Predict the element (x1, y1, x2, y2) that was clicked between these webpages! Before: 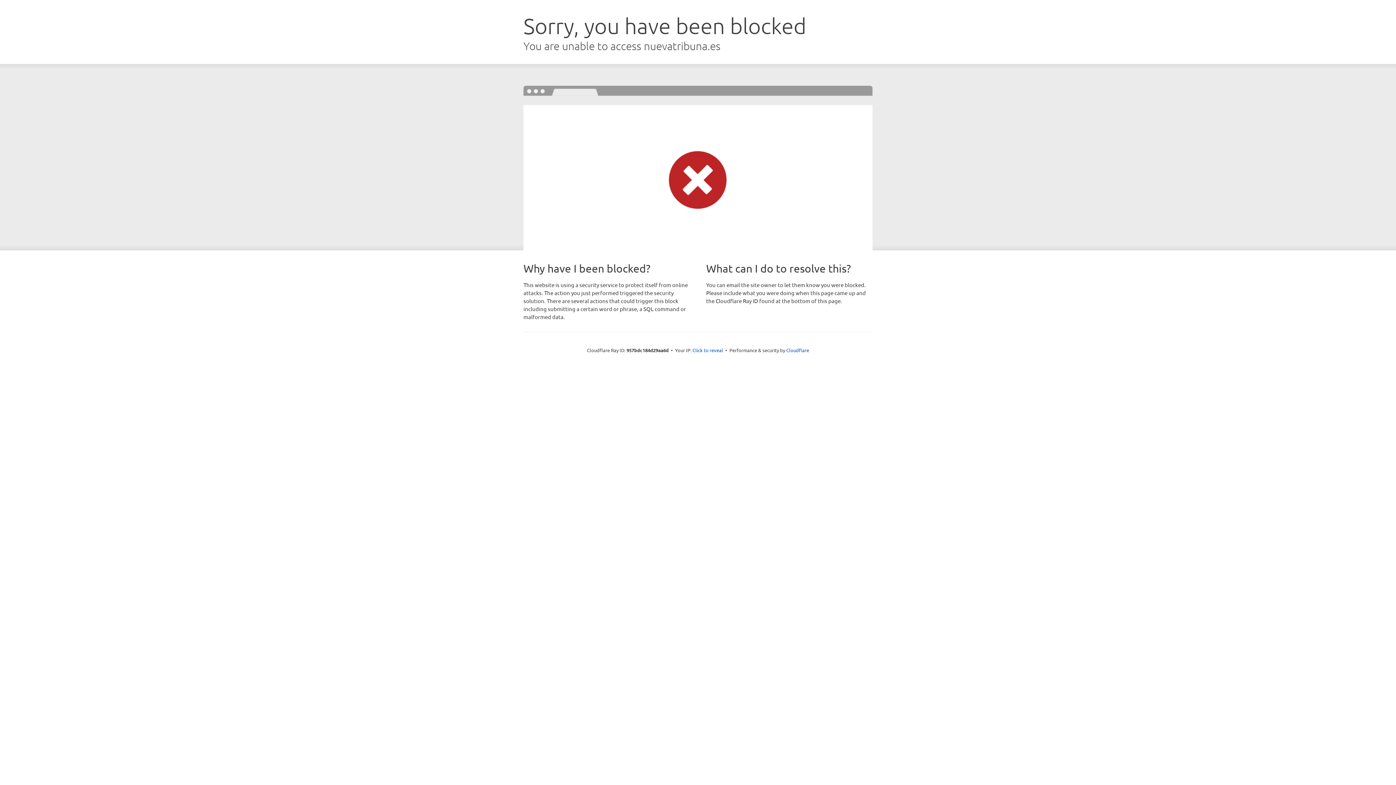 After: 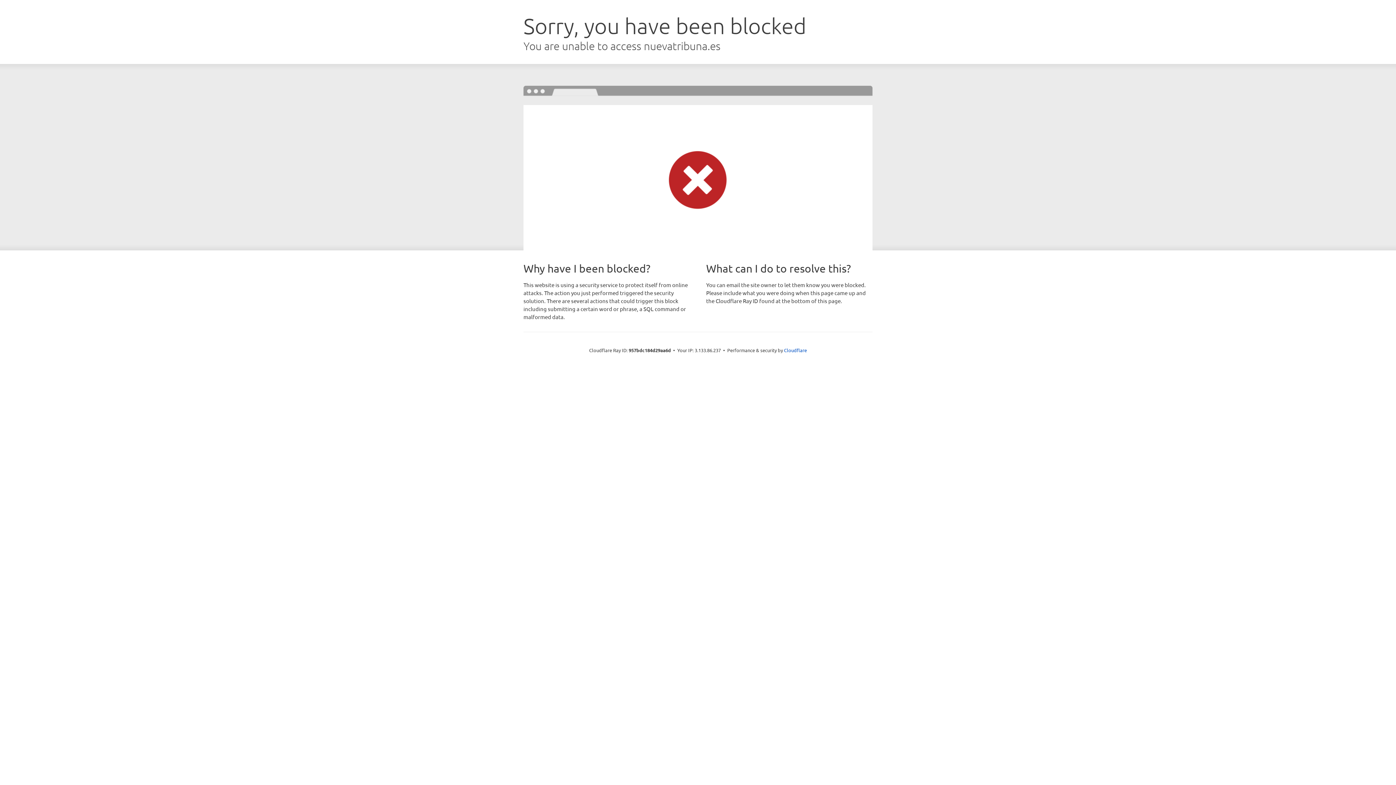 Action: label: Click to reveal bbox: (692, 346, 723, 353)